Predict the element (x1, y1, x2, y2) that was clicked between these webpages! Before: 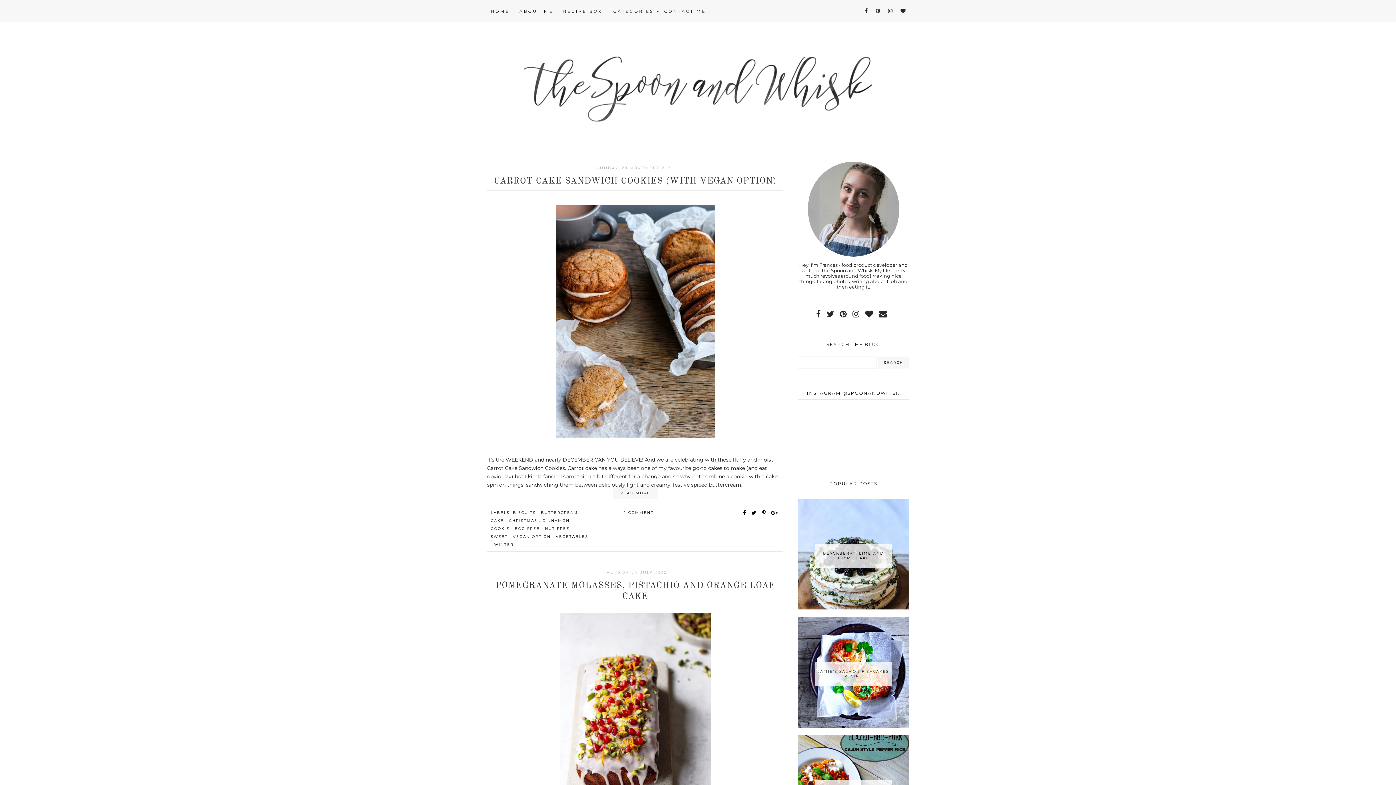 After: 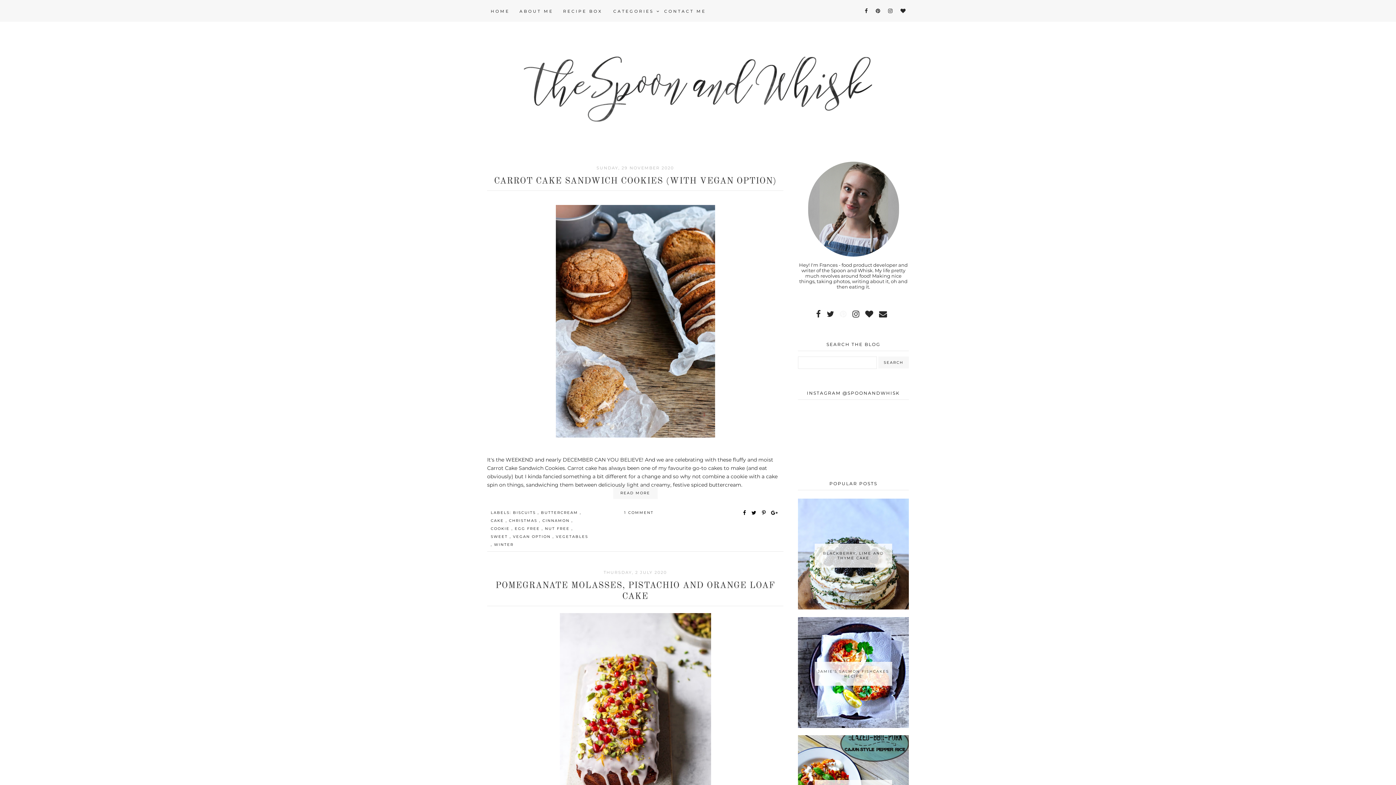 Action: bbox: (838, 307, 848, 321)